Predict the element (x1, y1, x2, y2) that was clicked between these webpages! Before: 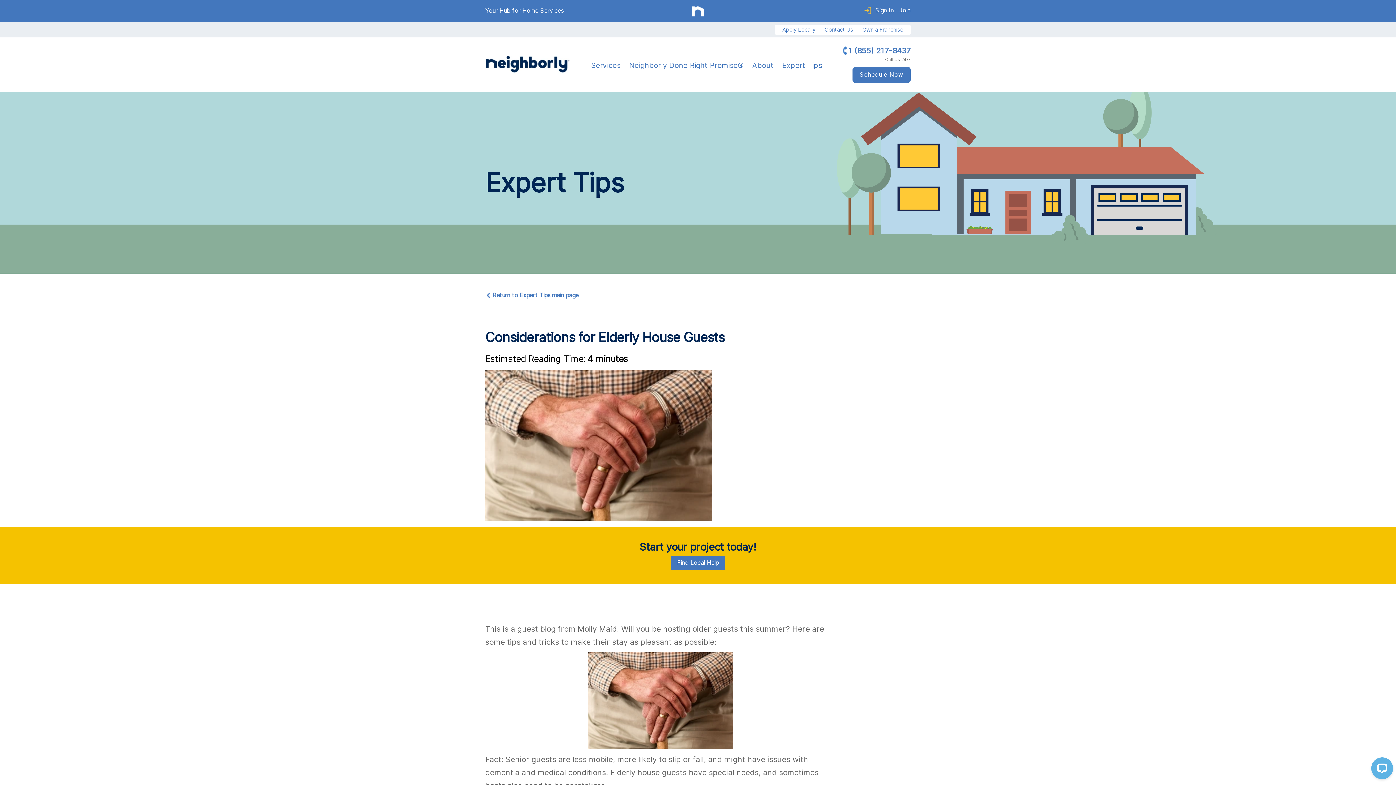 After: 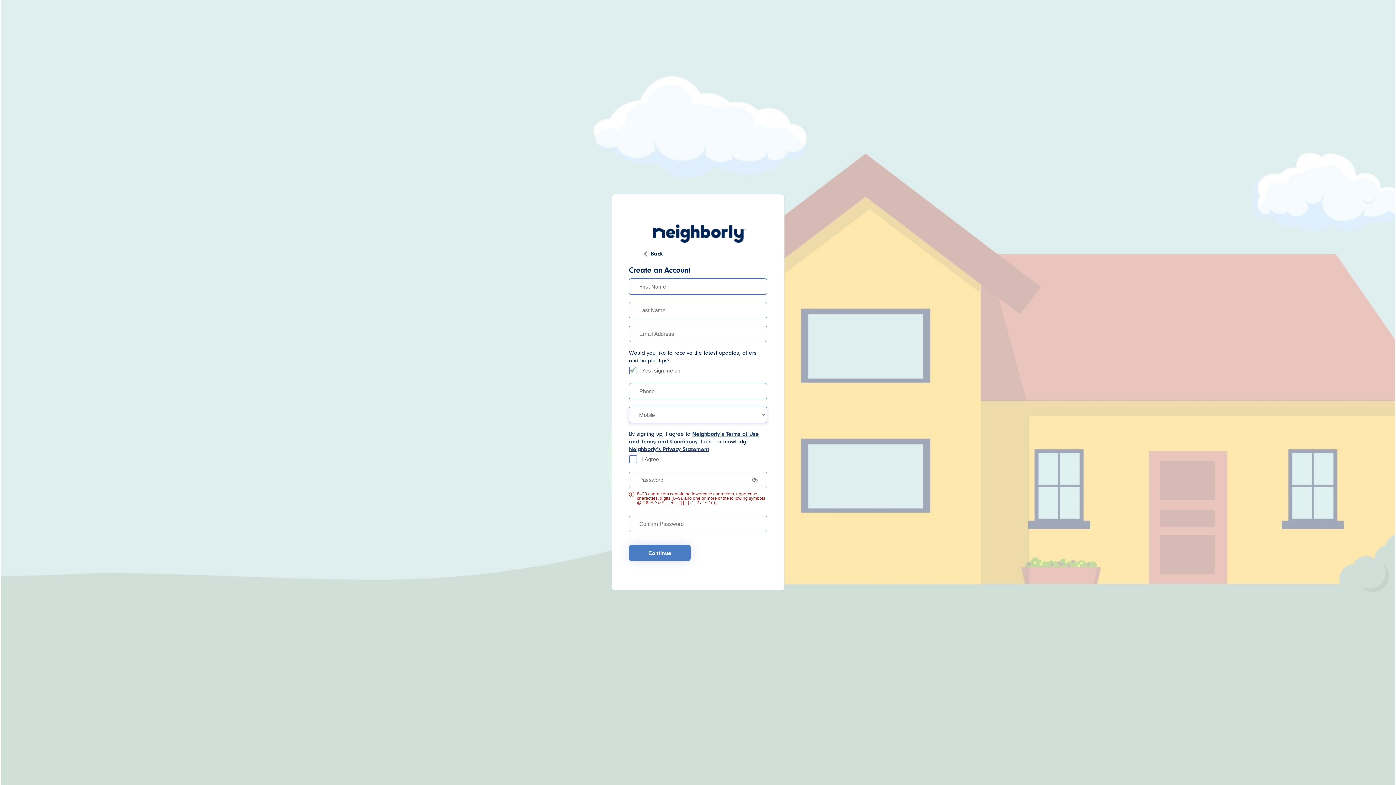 Action: bbox: (899, 6, 910, 13) label: Join